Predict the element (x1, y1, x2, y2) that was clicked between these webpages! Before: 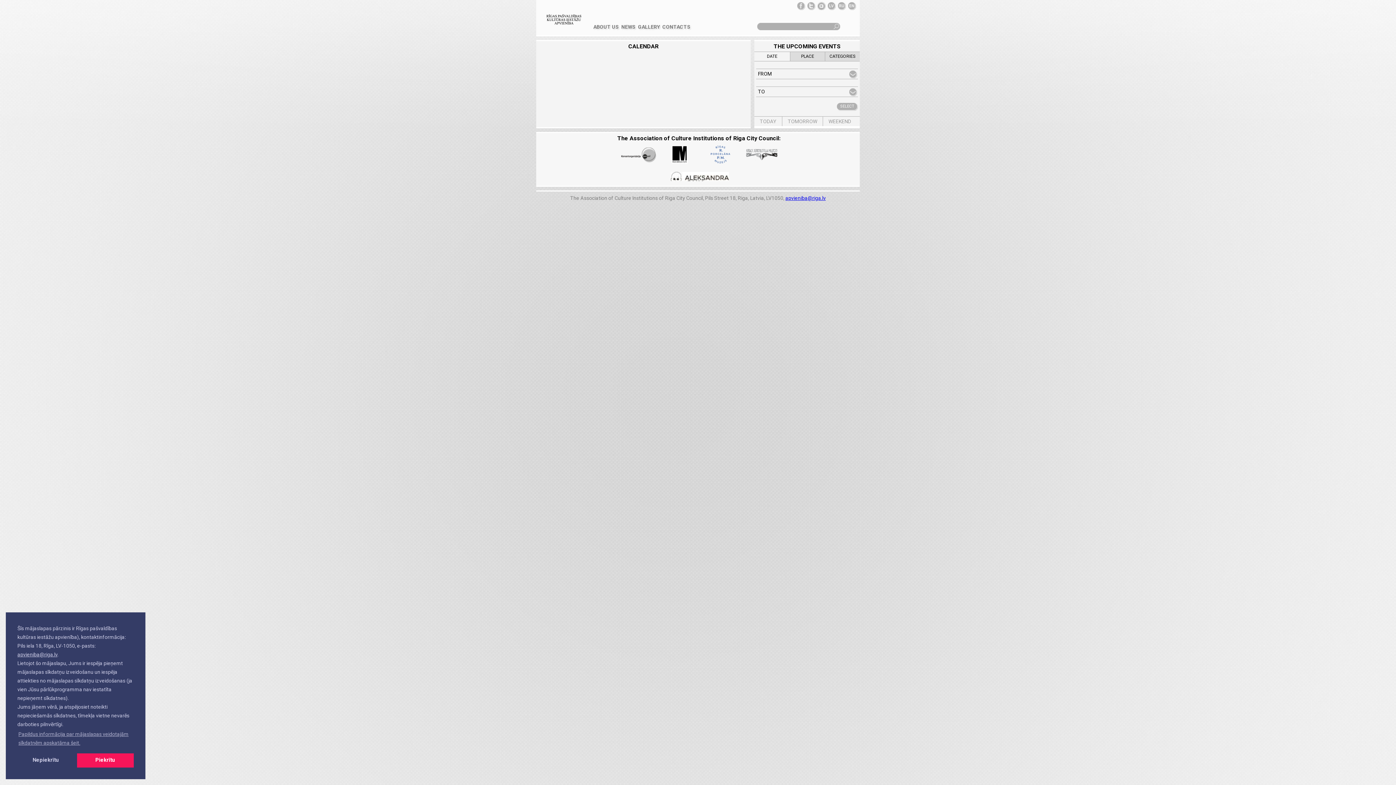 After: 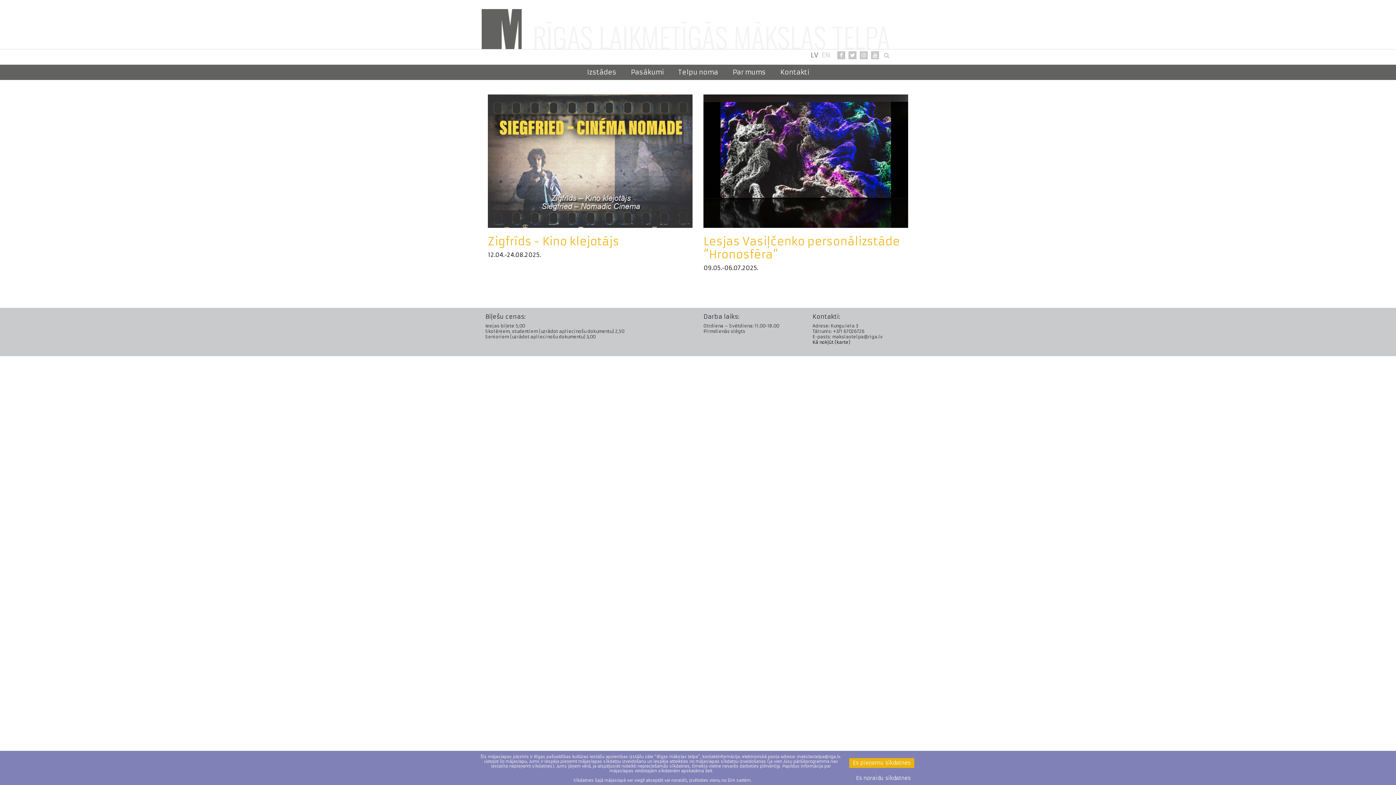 Action: bbox: (661, 145, 697, 163)